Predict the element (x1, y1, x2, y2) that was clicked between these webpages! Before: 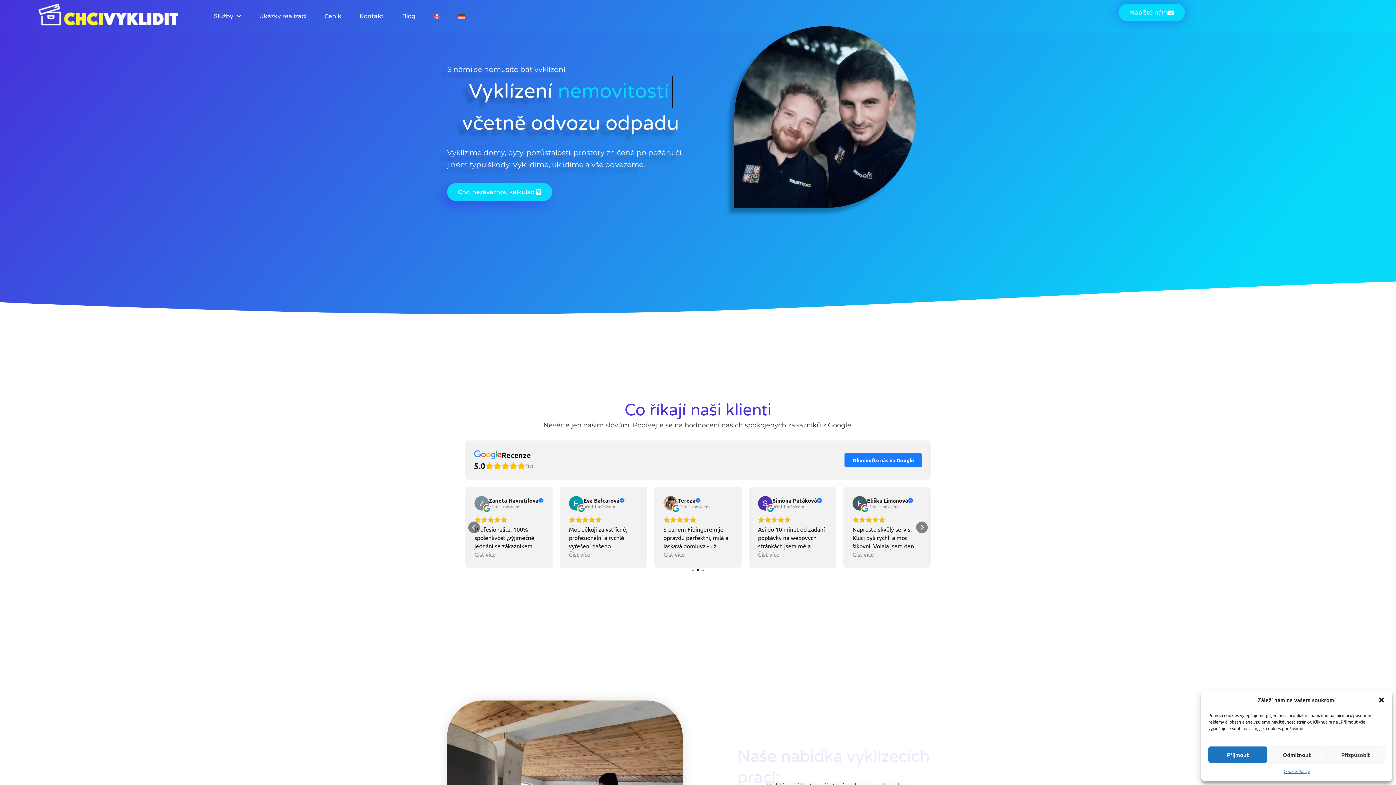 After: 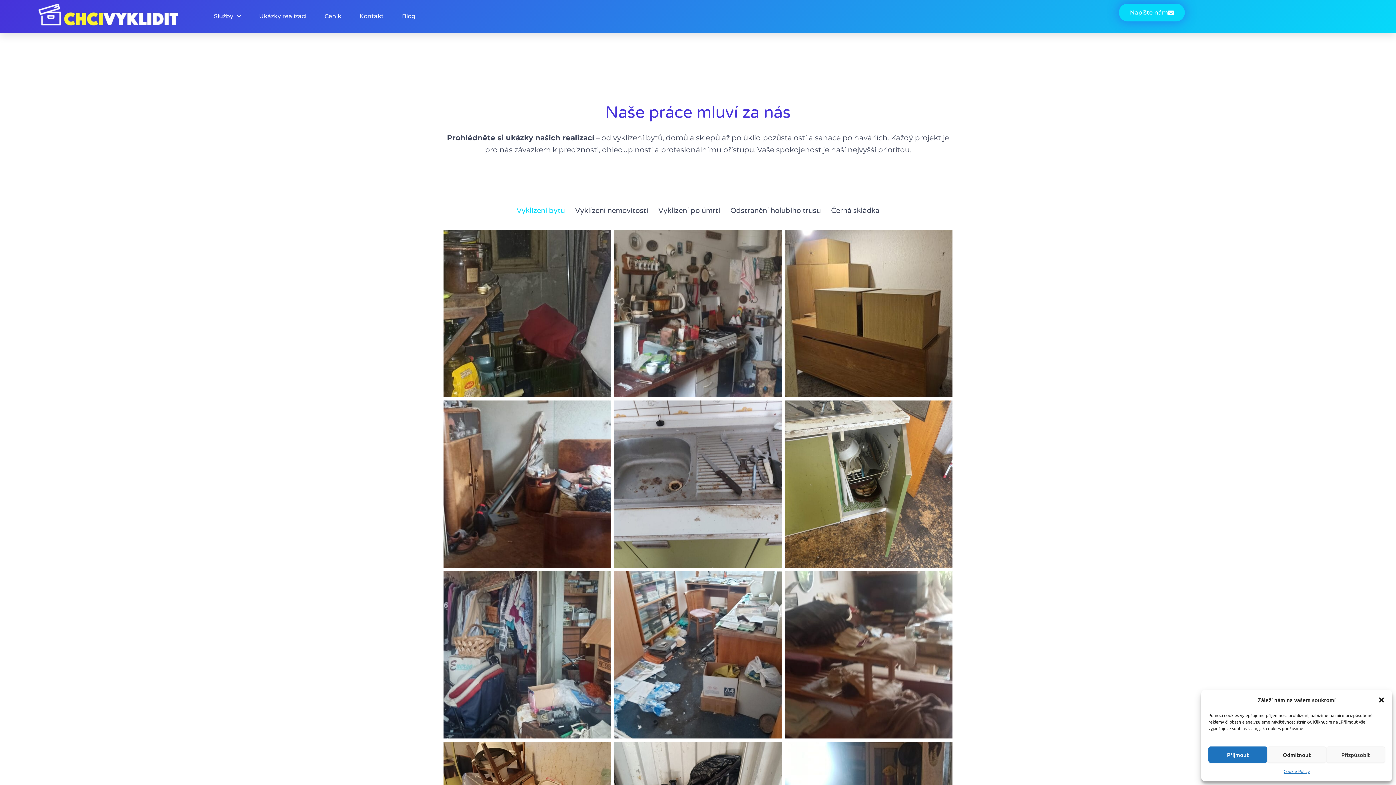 Action: bbox: (251, 0, 298, 32) label: Ukázky realizací